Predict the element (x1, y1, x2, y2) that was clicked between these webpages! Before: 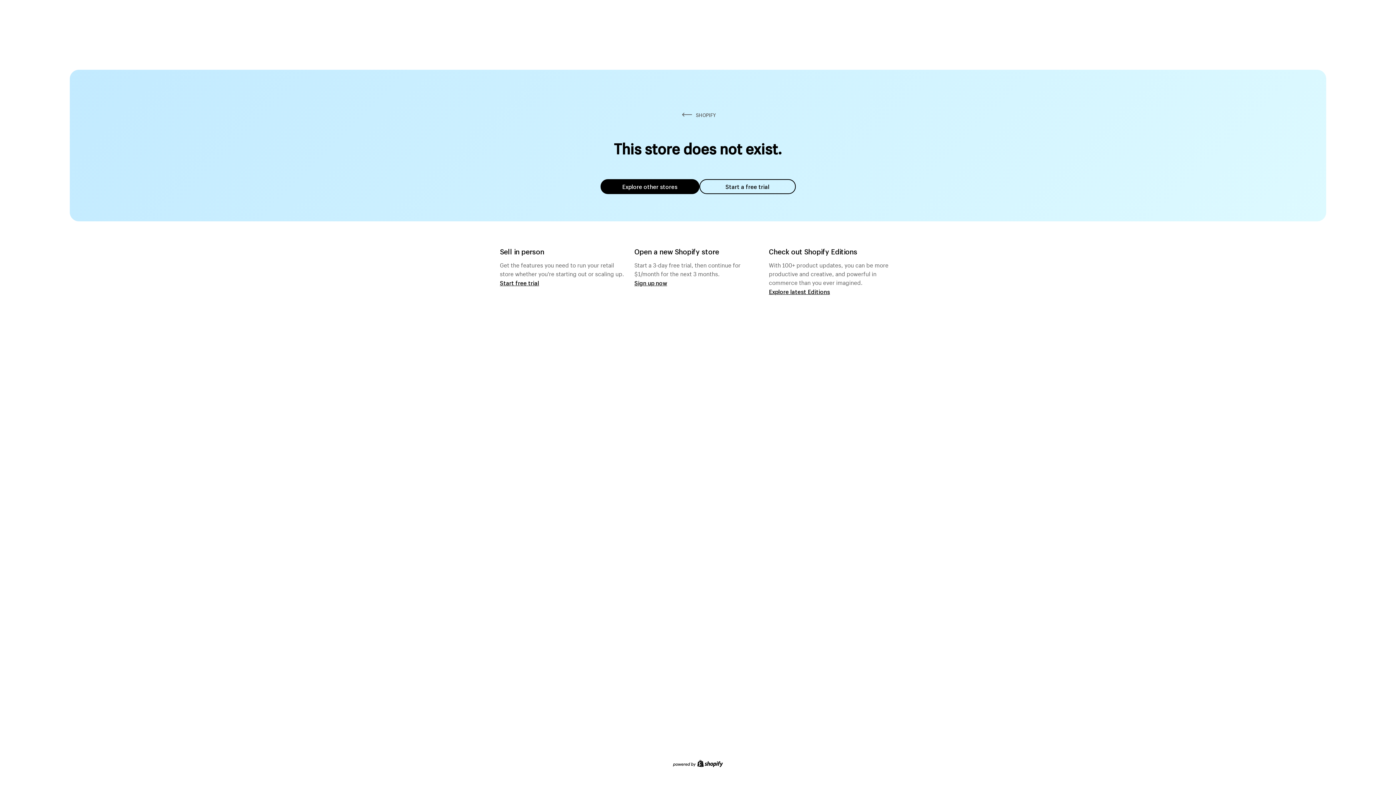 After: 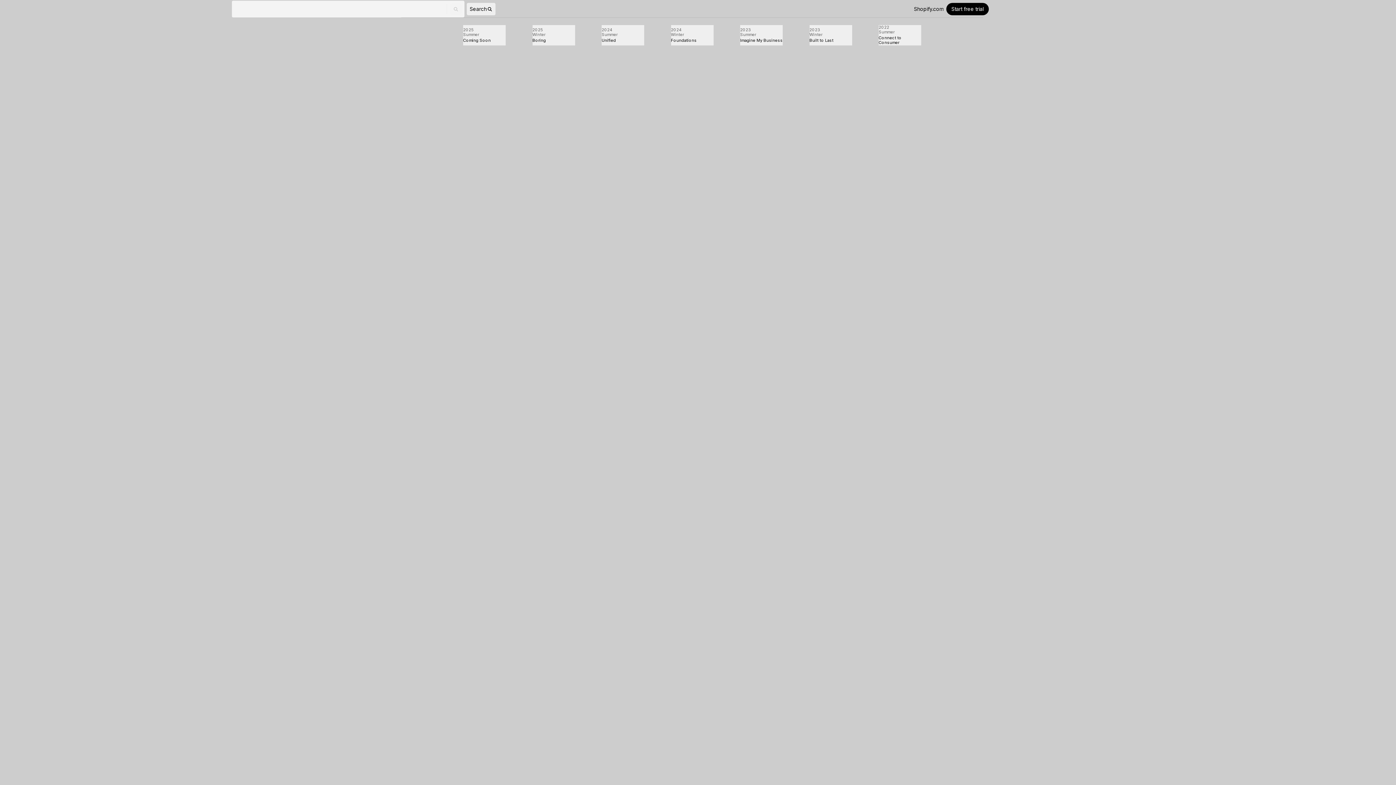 Action: label: Explore latest Editions bbox: (769, 287, 830, 295)